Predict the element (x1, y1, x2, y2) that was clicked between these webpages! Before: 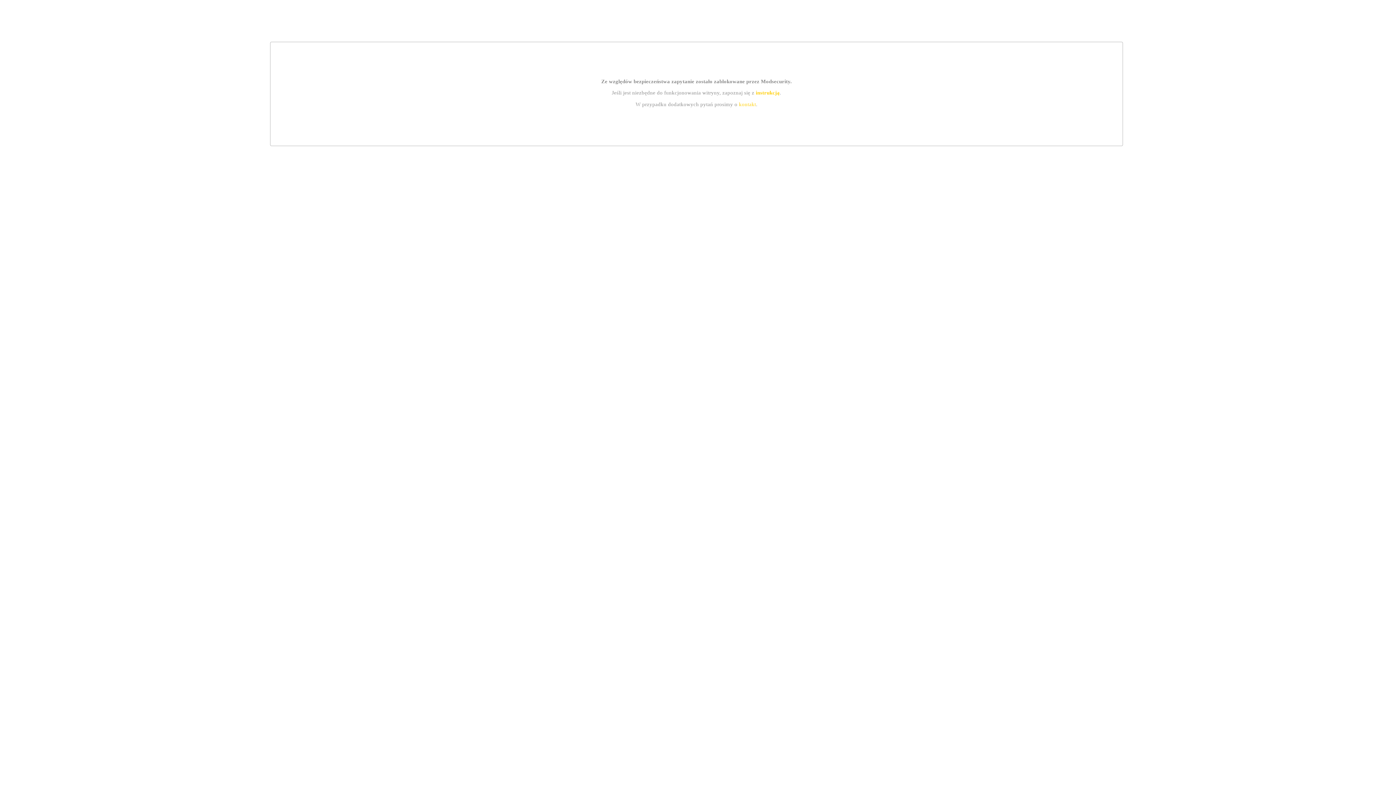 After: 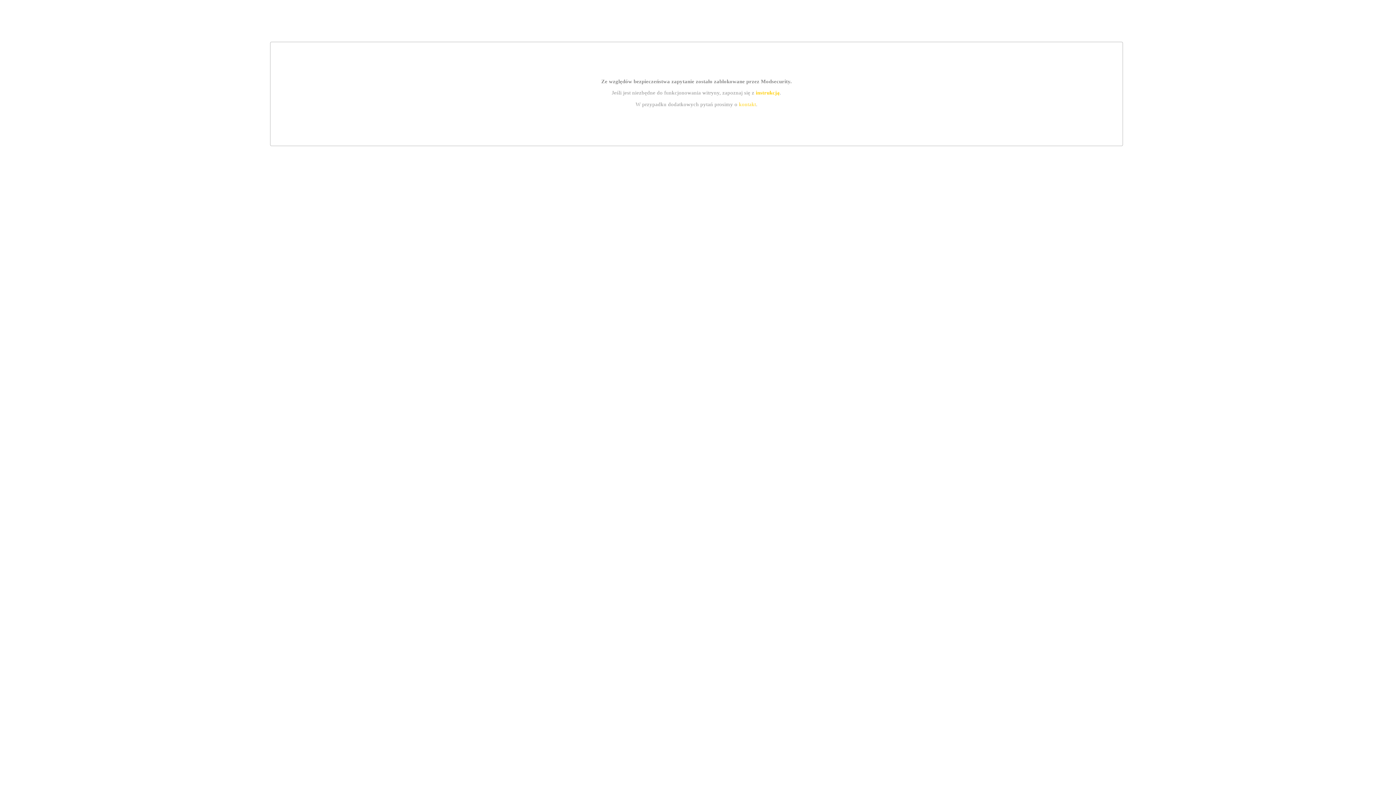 Action: bbox: (755, 89, 779, 95) label: instrukcją